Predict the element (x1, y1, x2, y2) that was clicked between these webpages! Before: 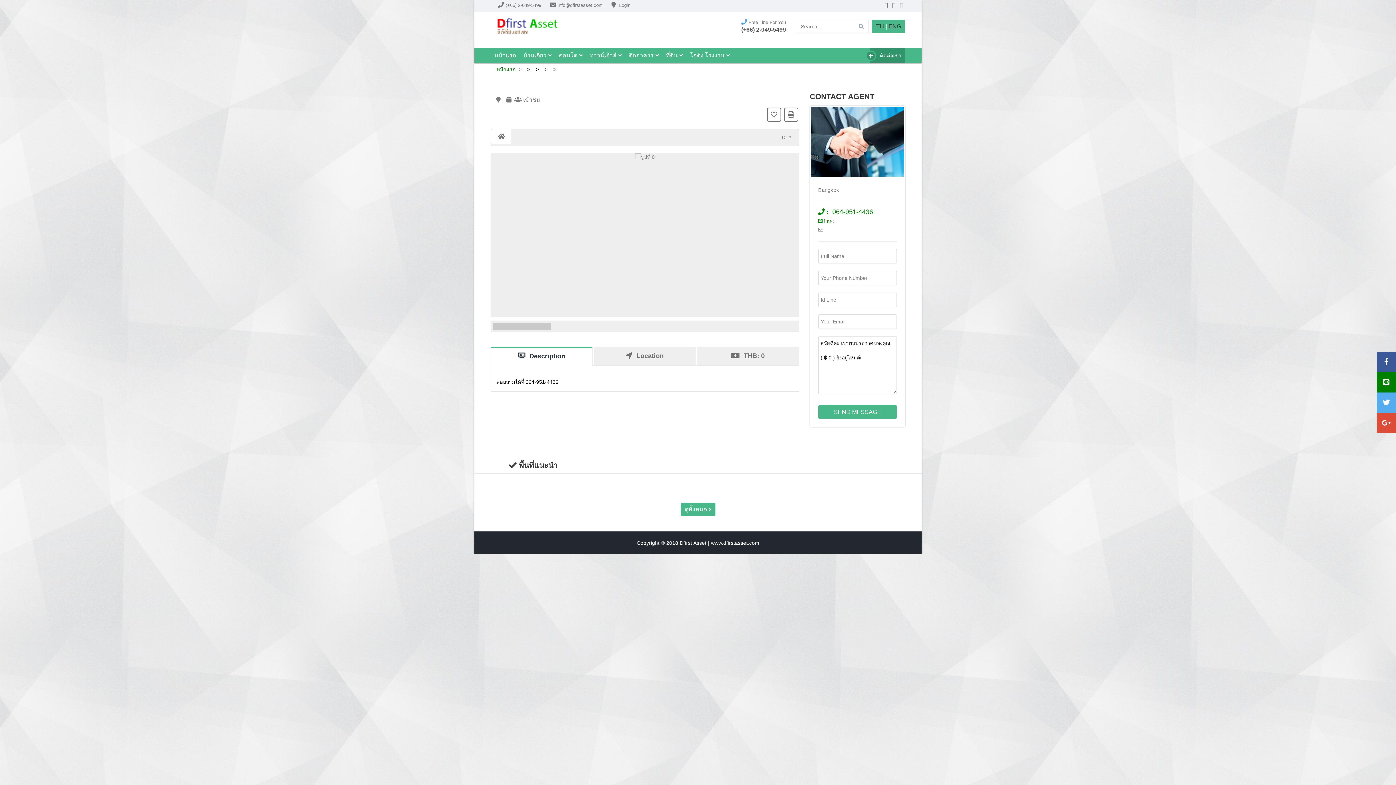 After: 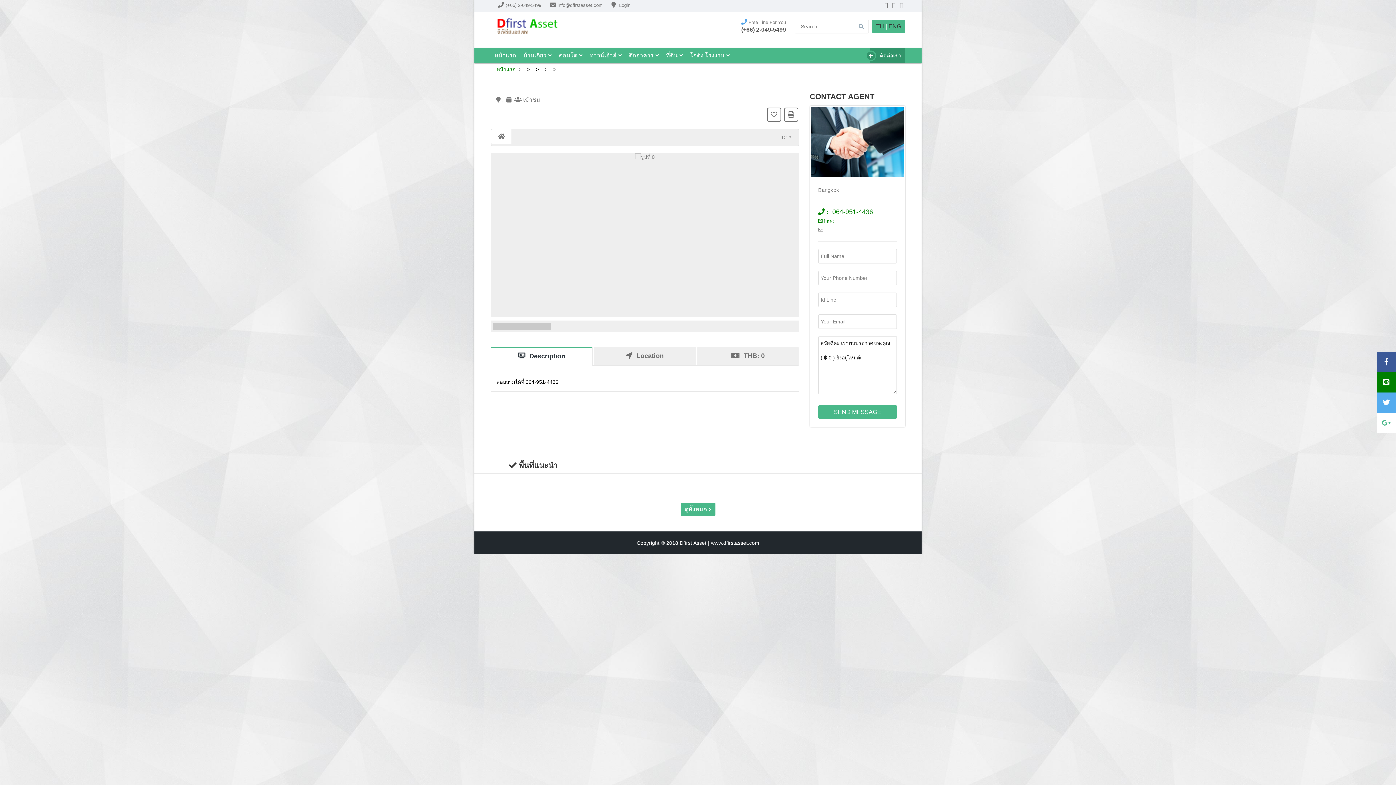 Action: bbox: (1377, 413, 1396, 433)